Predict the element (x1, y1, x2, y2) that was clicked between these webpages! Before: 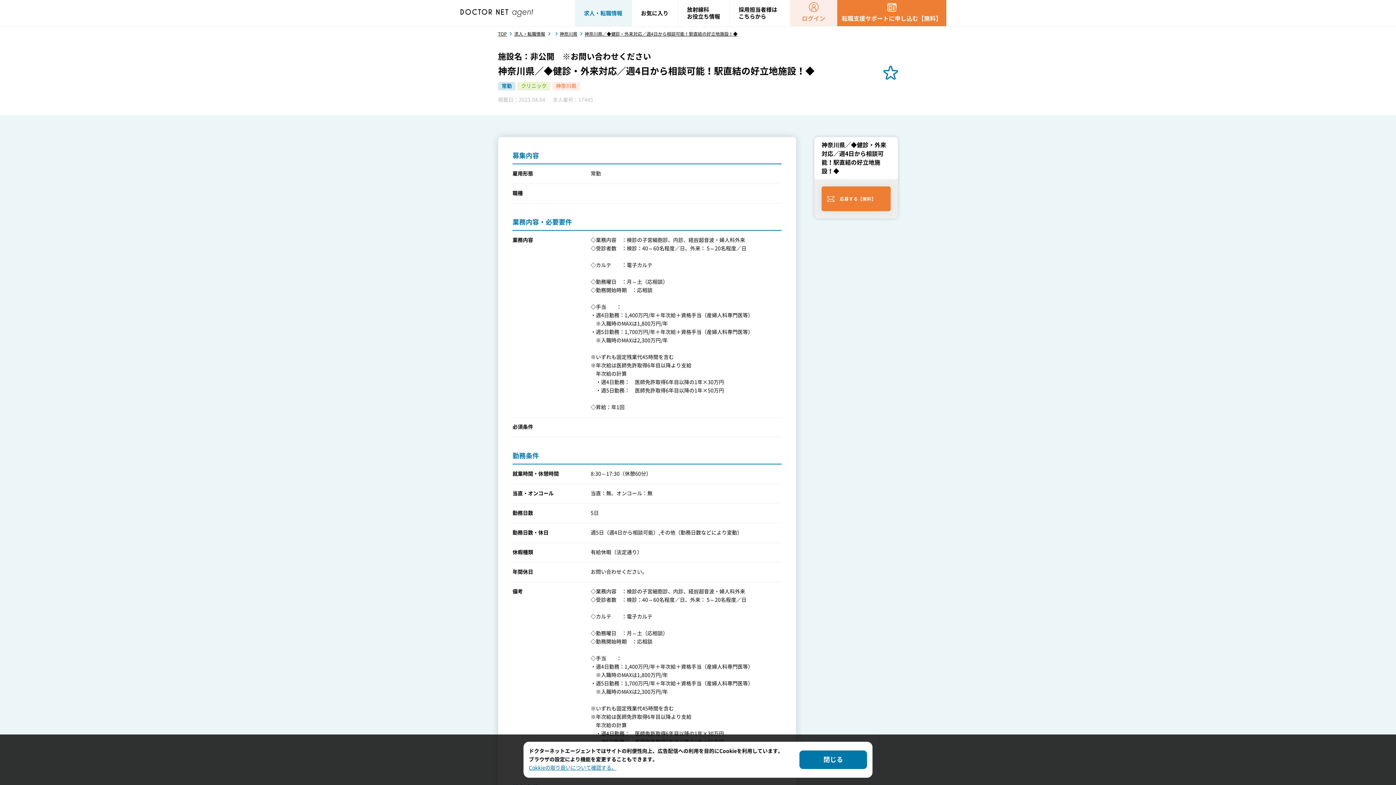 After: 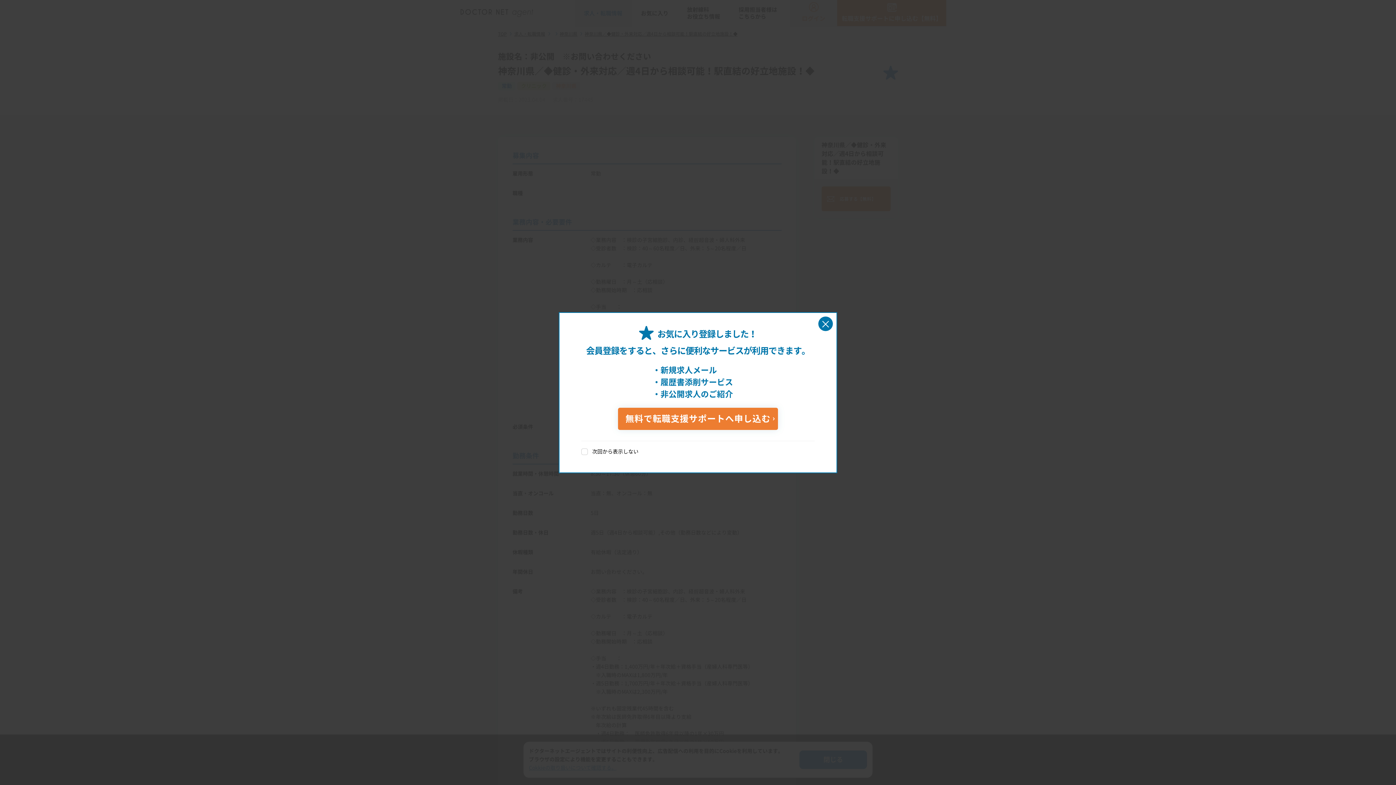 Action: label: 解除しました bbox: (883, 65, 898, 80)